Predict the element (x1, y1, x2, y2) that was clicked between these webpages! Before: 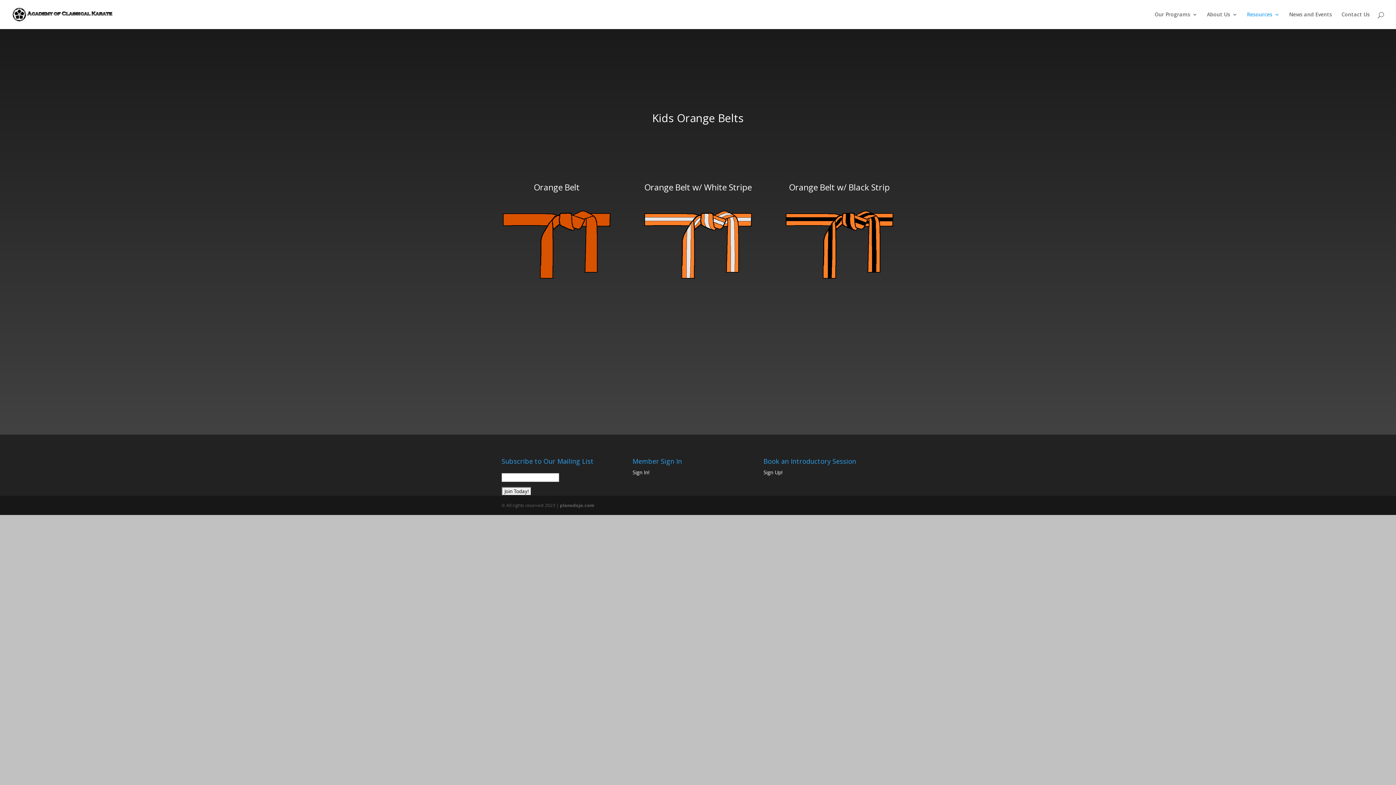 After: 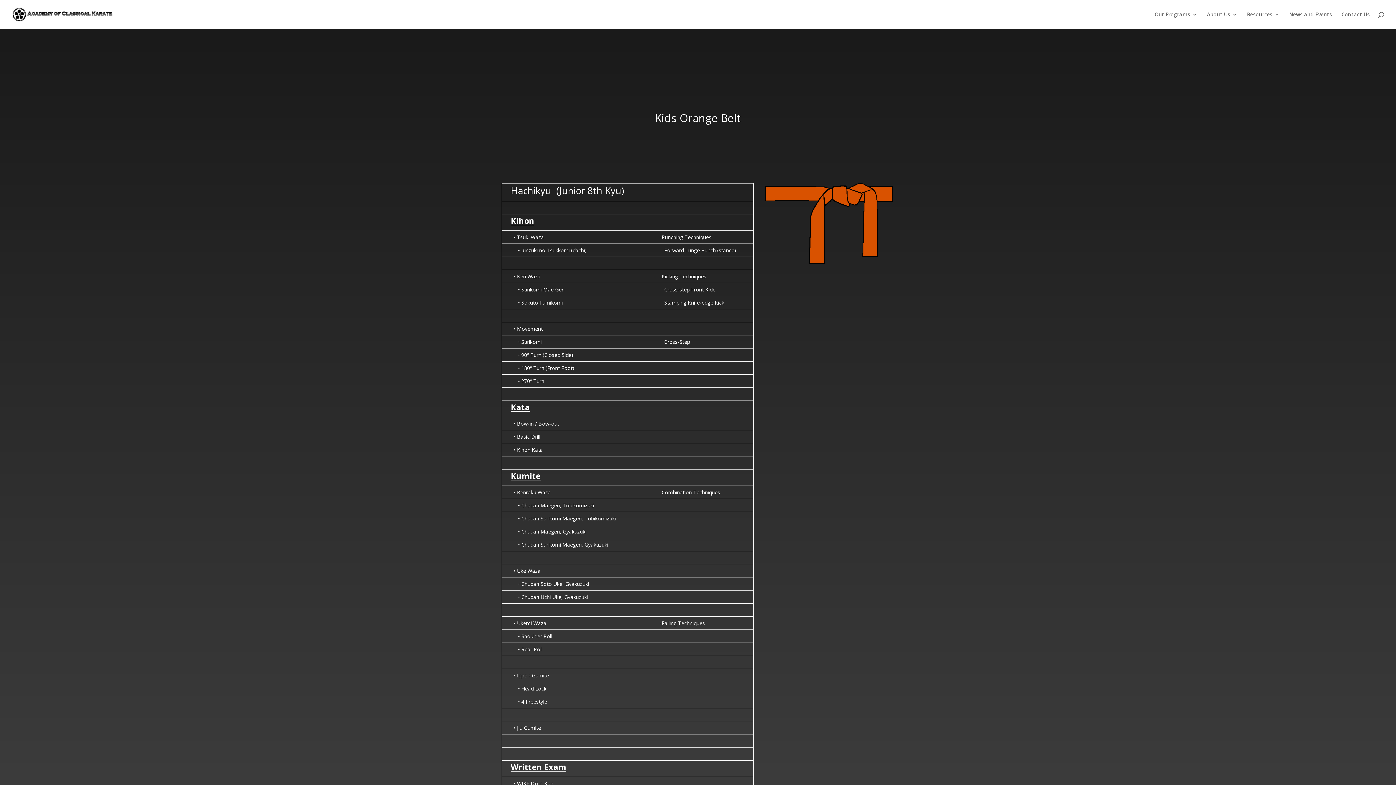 Action: bbox: (501, 274, 611, 281)